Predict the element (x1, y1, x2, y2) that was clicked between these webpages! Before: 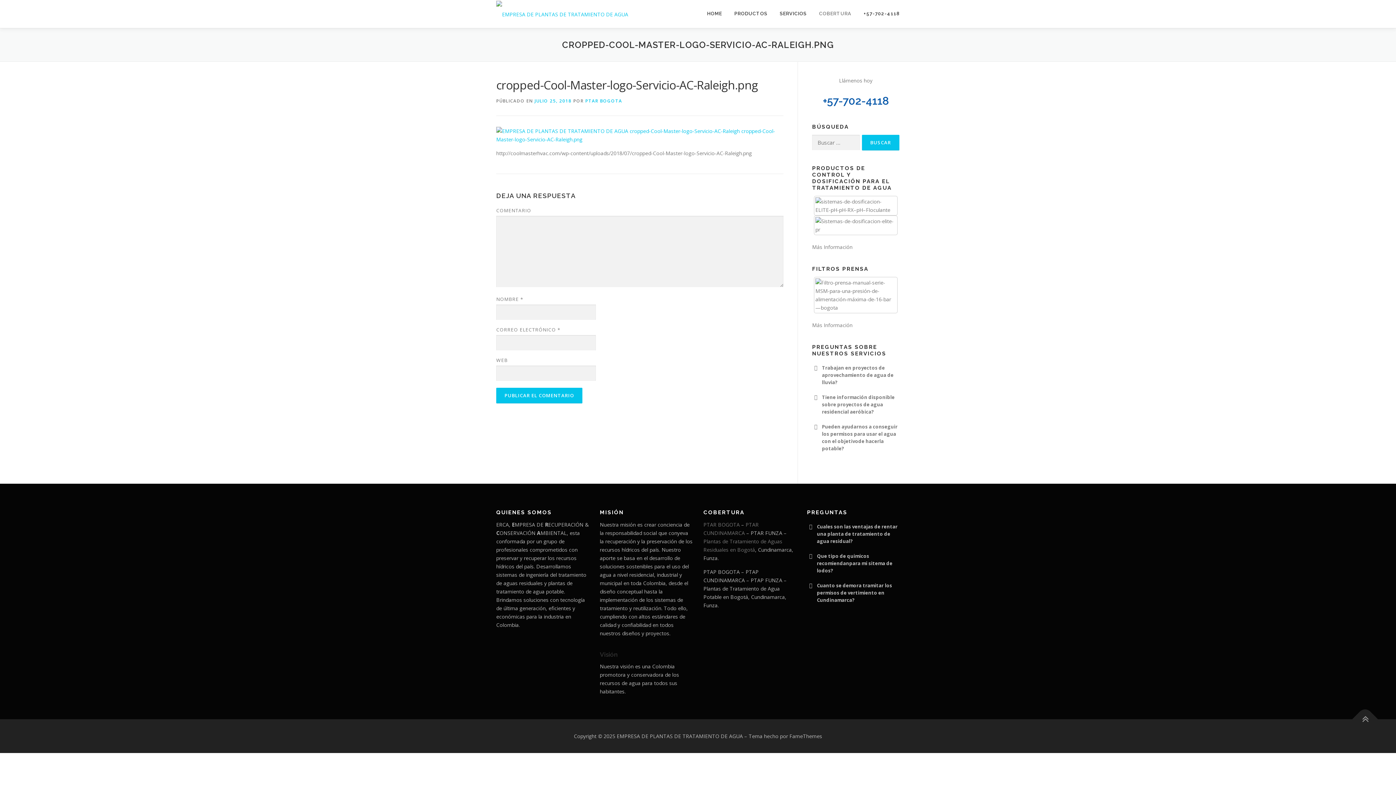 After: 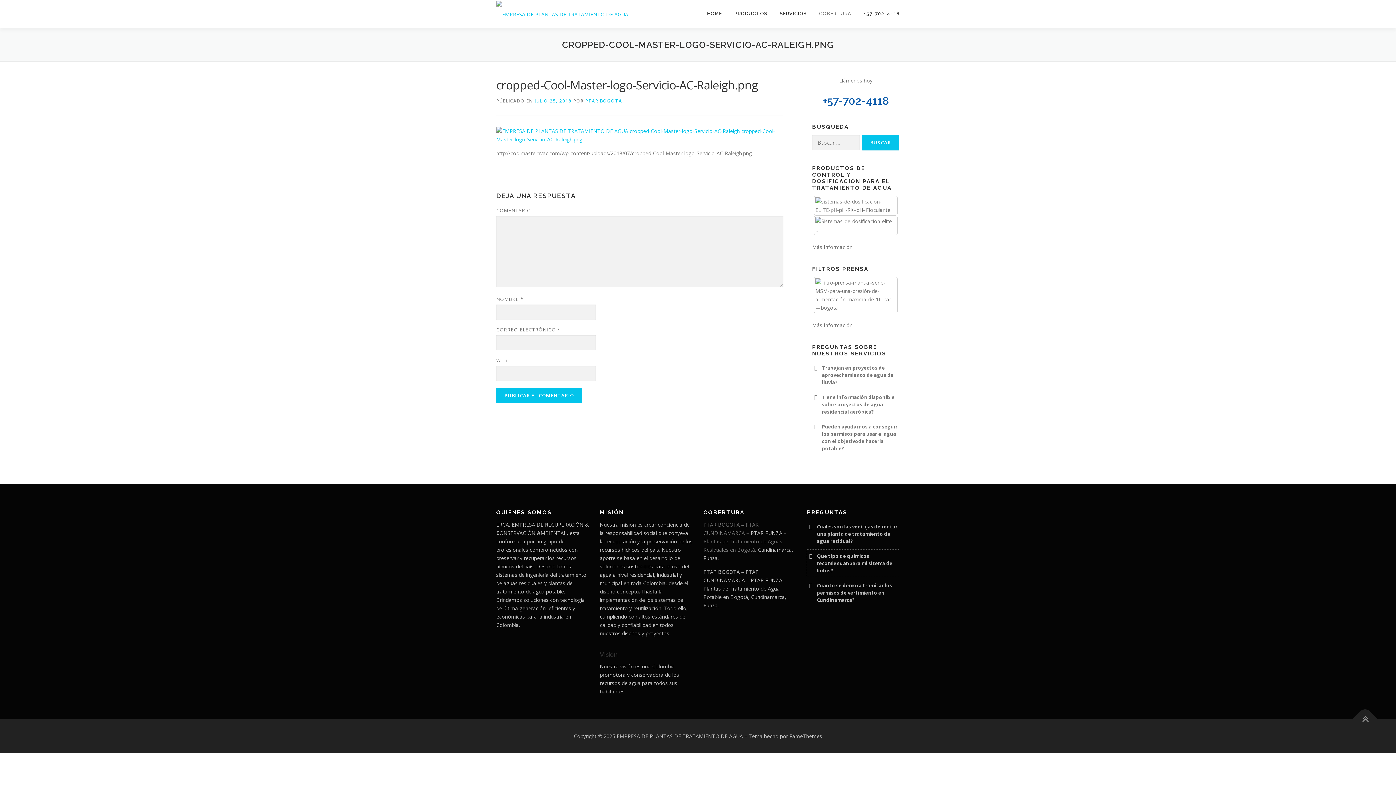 Action: label: Que tipo de quimicos recomiendanpara mi sitema de lodos? bbox: (807, 550, 900, 577)